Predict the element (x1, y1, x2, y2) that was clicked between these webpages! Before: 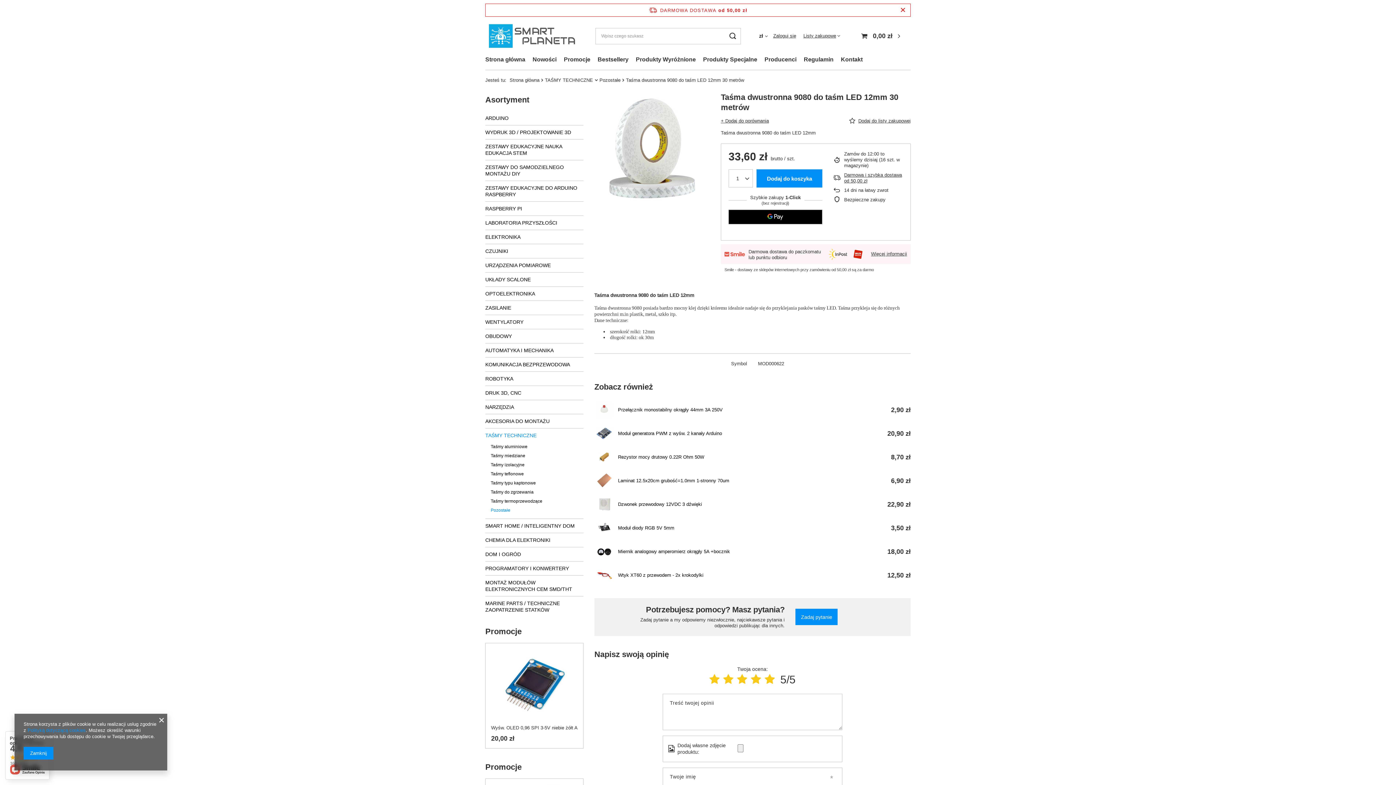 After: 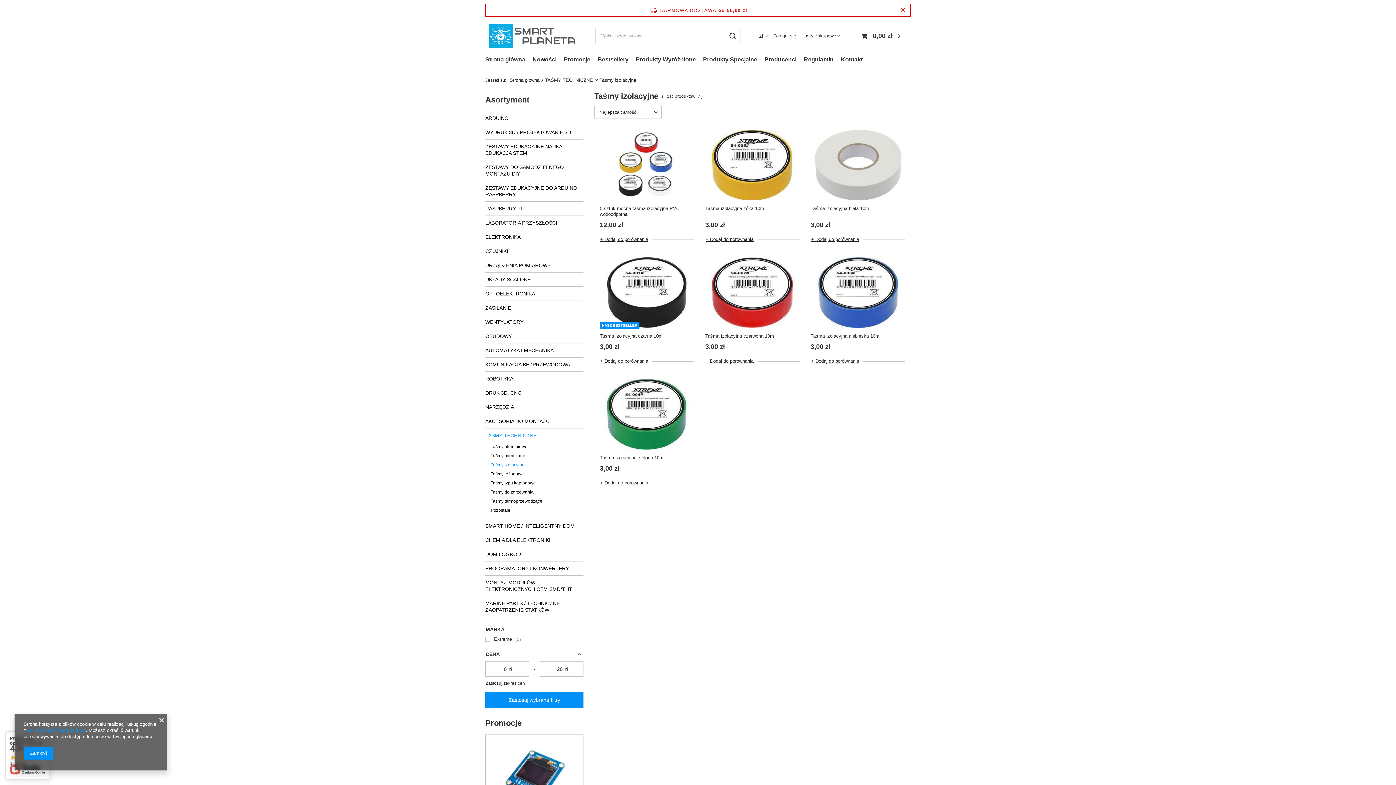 Action: bbox: (490, 460, 578, 469) label: Taśmy izolacyjne